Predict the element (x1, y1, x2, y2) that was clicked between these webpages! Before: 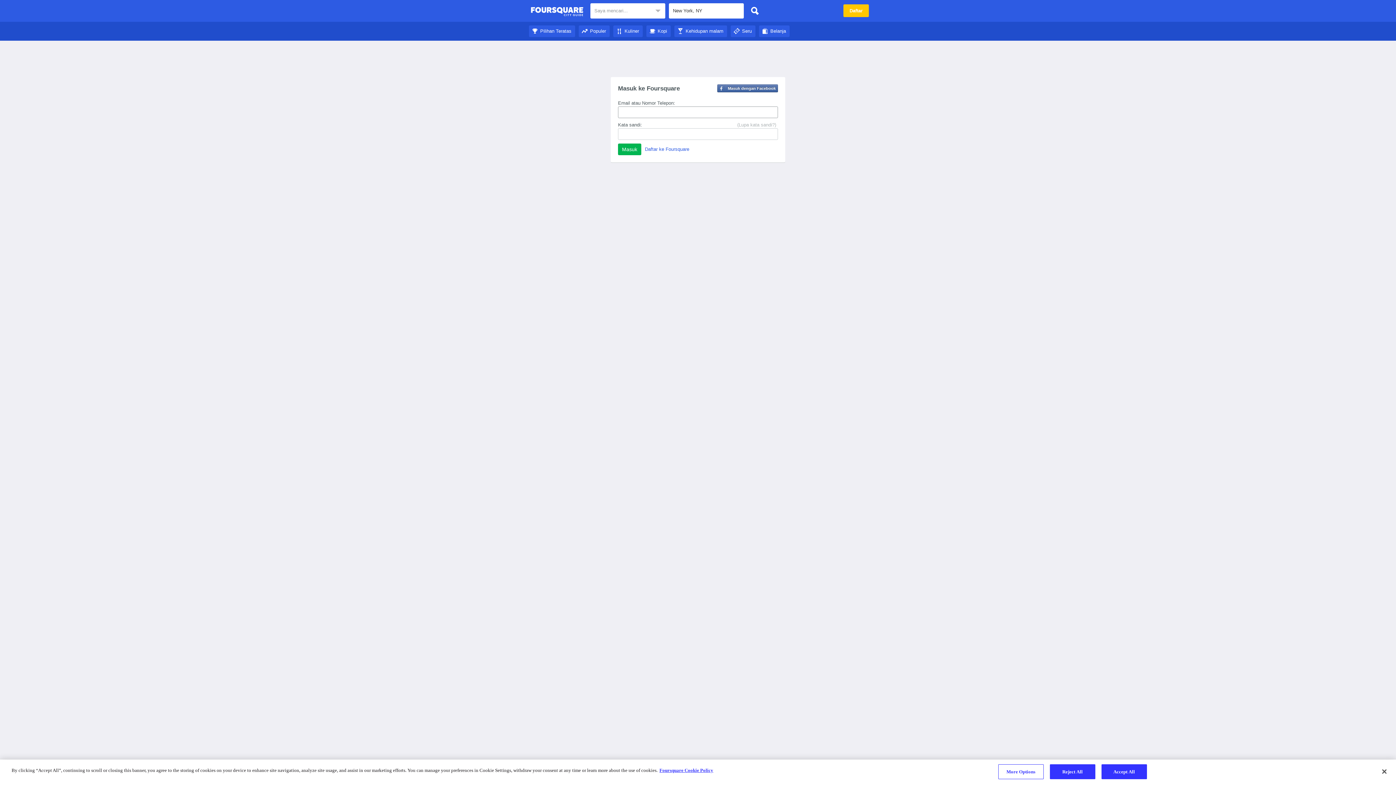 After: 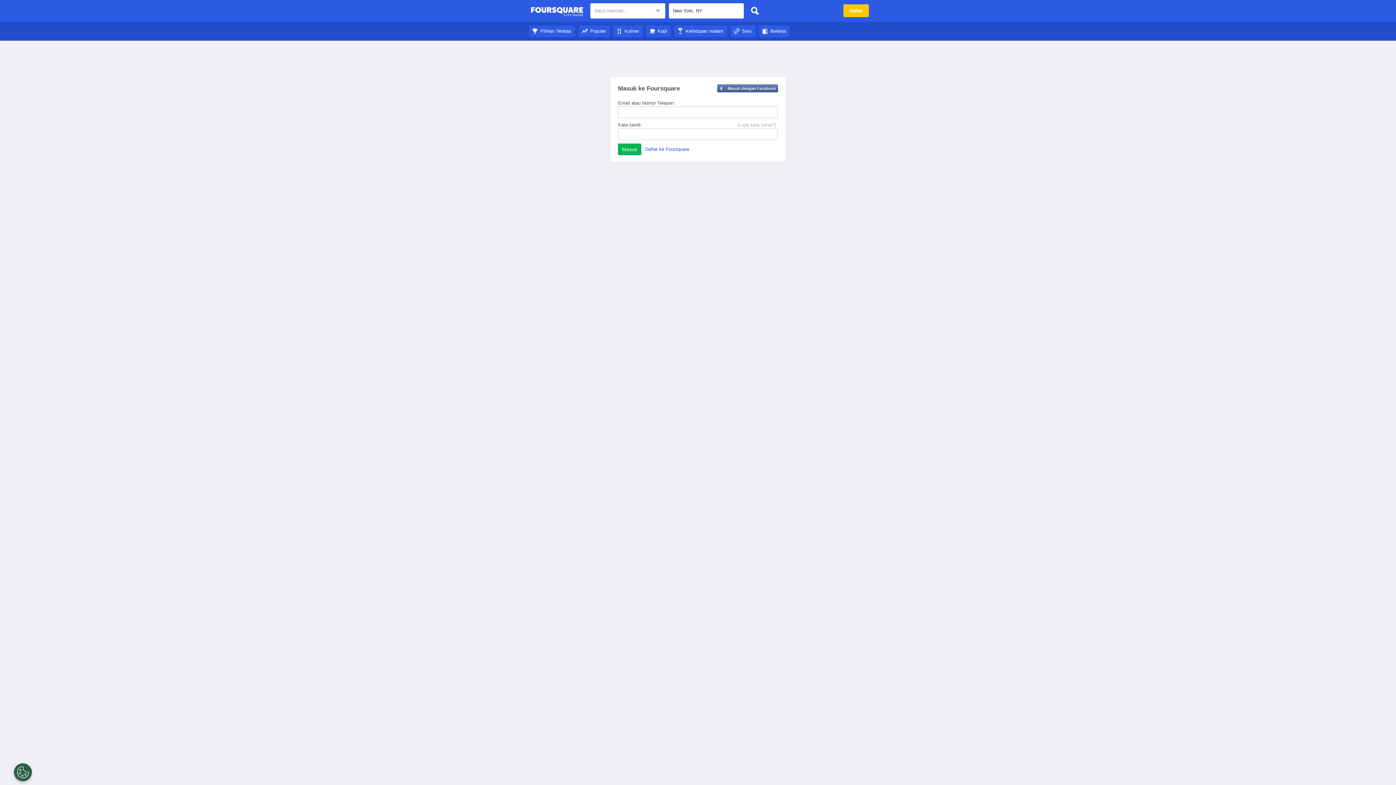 Action: label: Reject All bbox: (1050, 764, 1095, 779)